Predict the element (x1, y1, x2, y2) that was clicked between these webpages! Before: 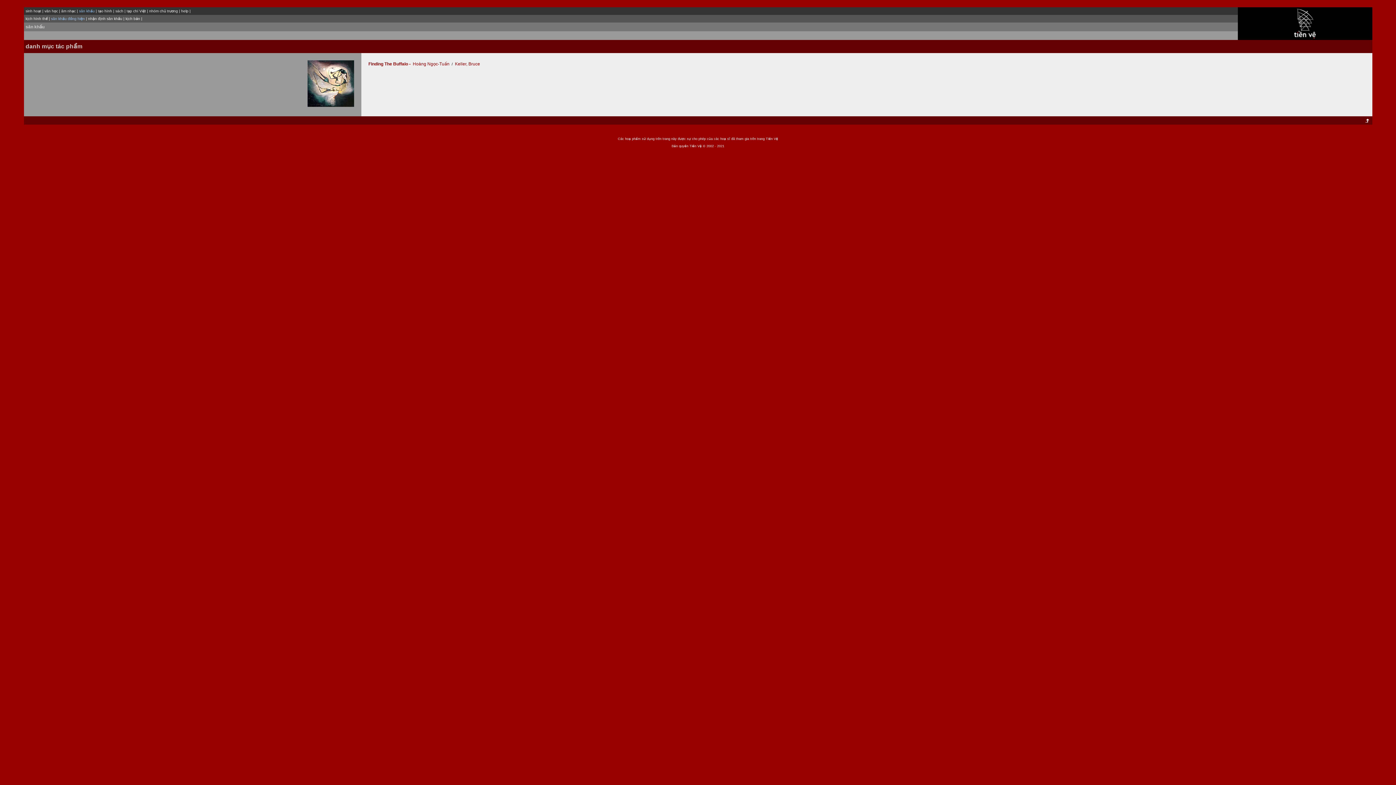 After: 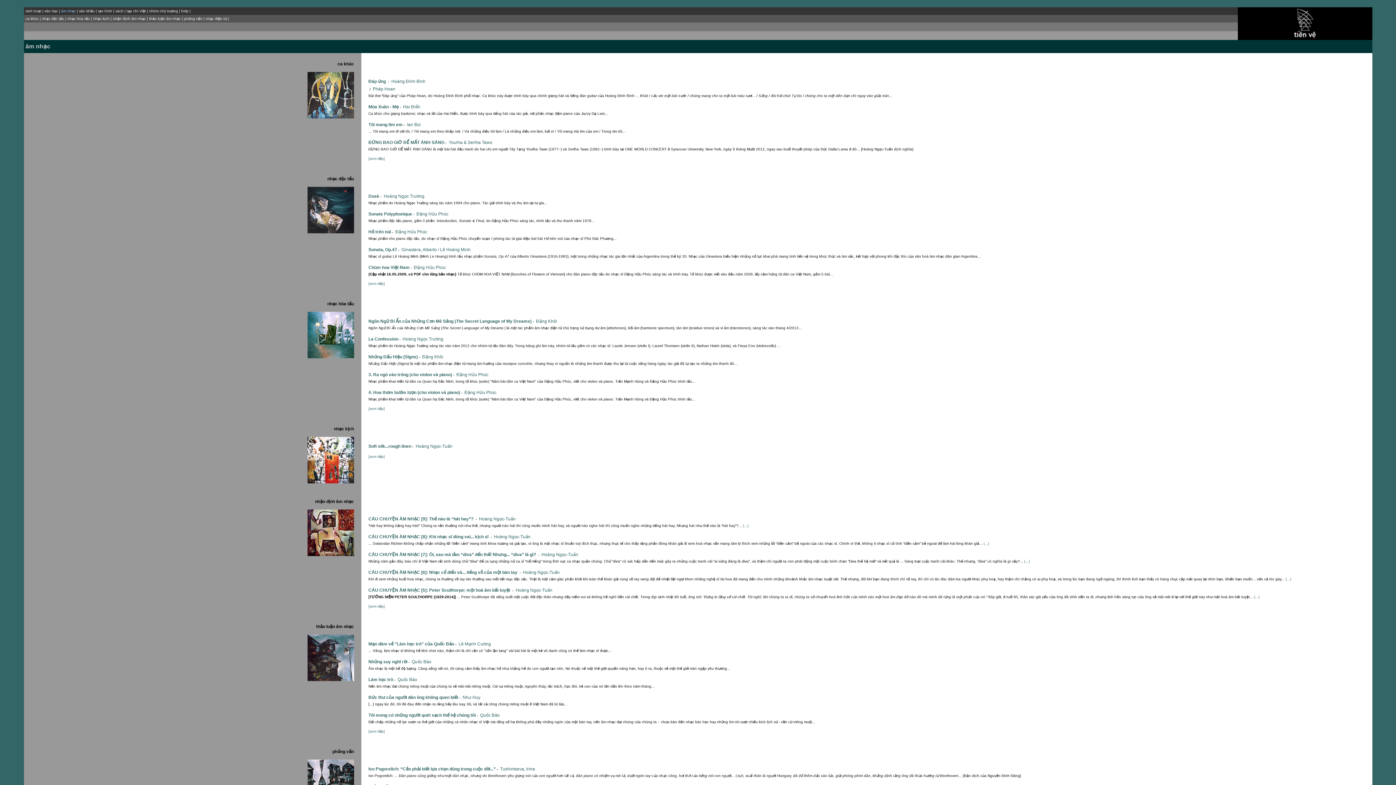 Action: bbox: (61, 9, 75, 13) label: âm nhạc